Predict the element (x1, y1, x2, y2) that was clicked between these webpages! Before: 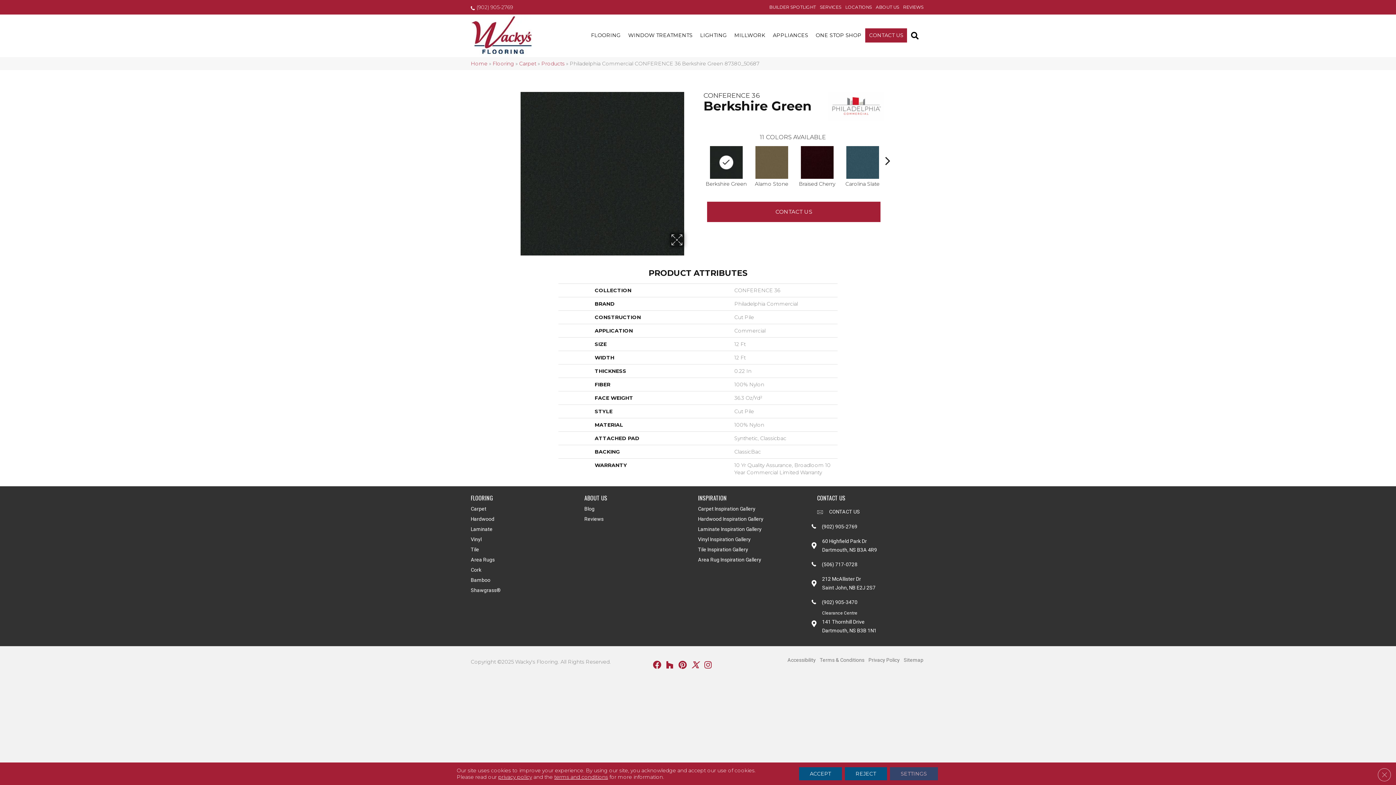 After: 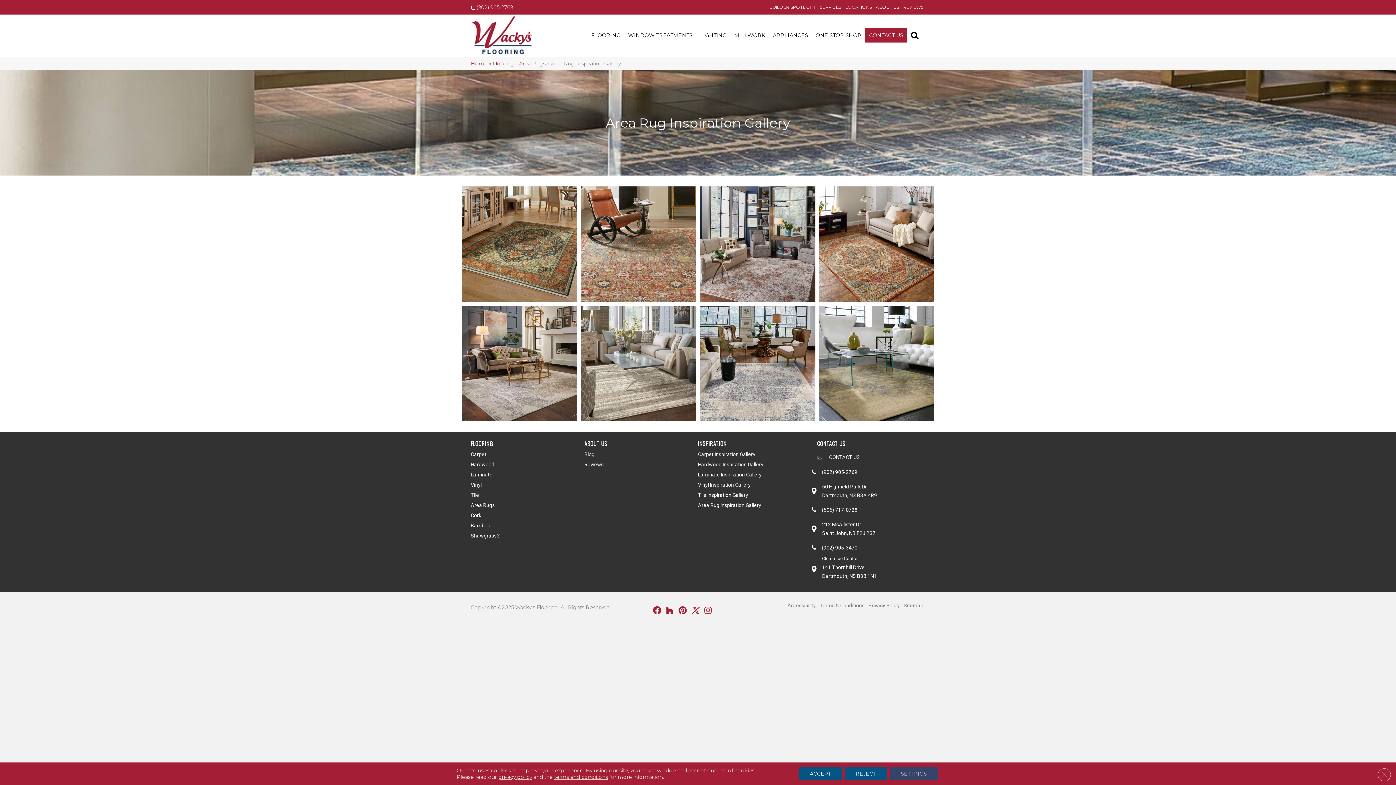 Action: label: Area Rug Inspiration Gallery bbox: (698, 555, 761, 565)